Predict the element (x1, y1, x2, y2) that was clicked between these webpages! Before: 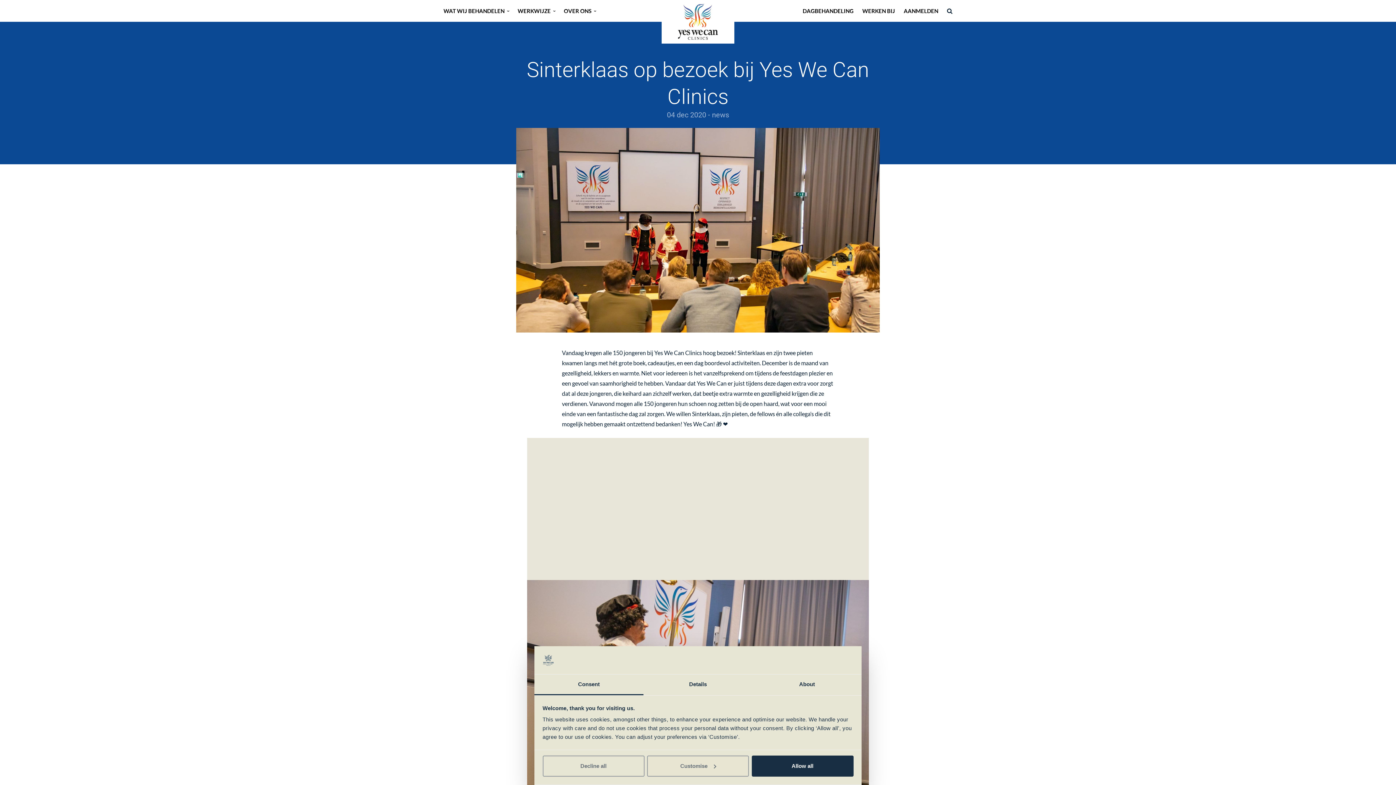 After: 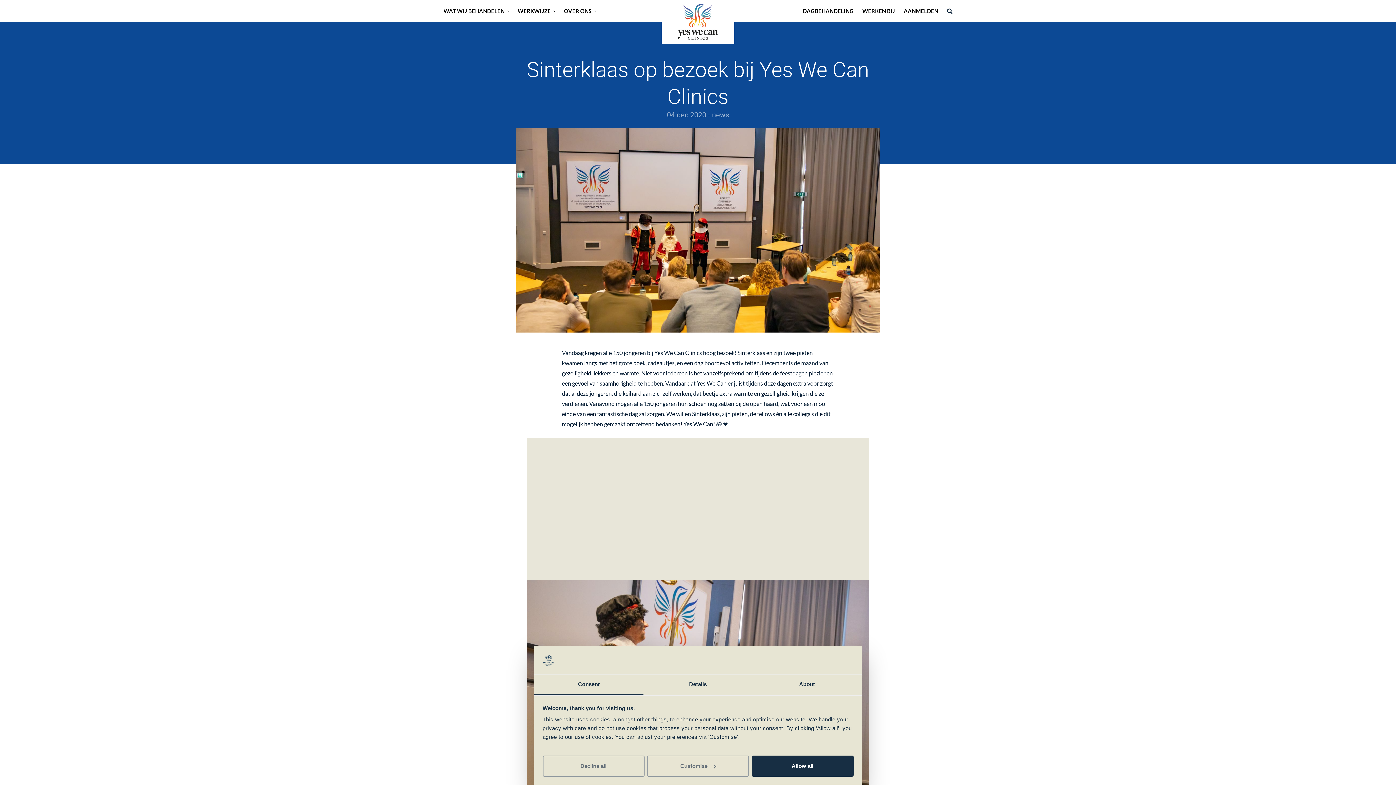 Action: label: Consent bbox: (534, 674, 643, 695)